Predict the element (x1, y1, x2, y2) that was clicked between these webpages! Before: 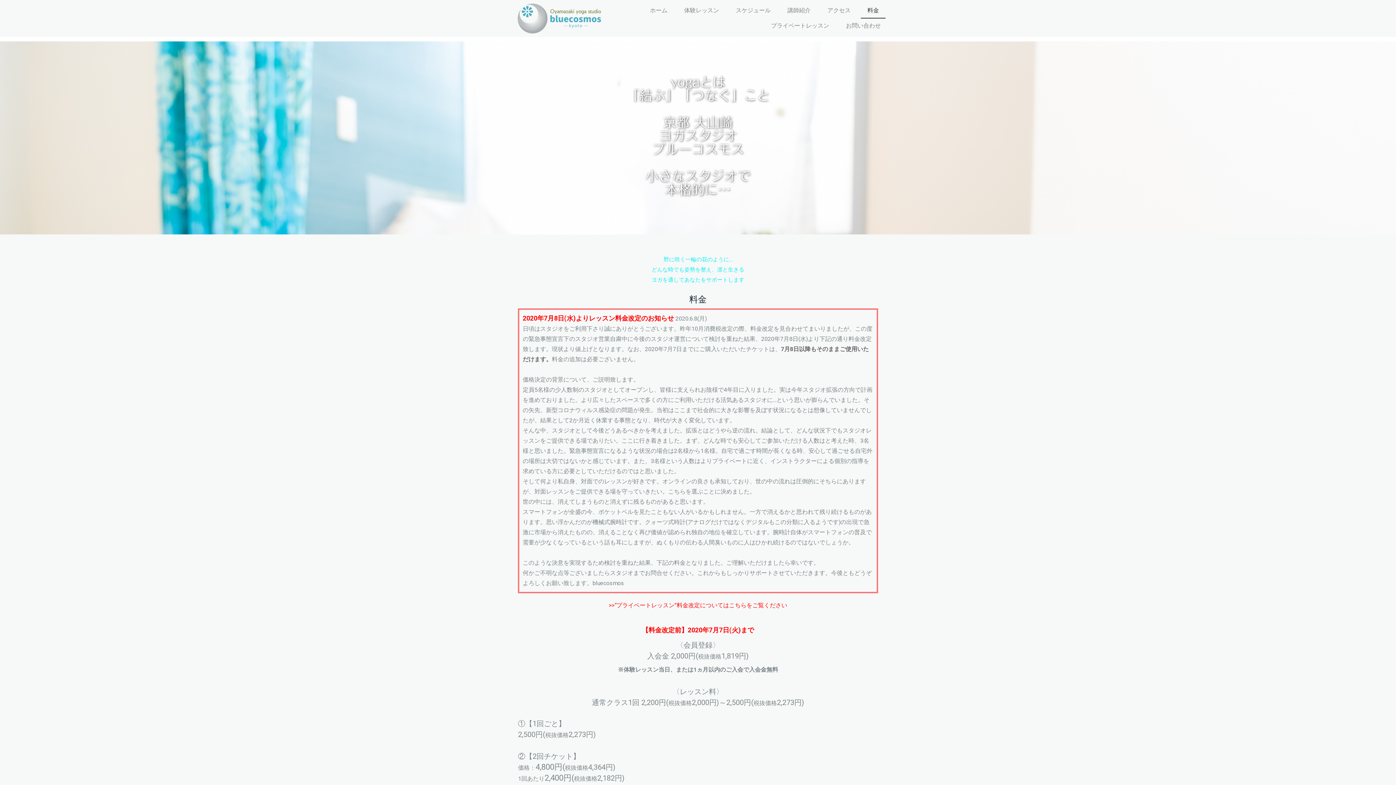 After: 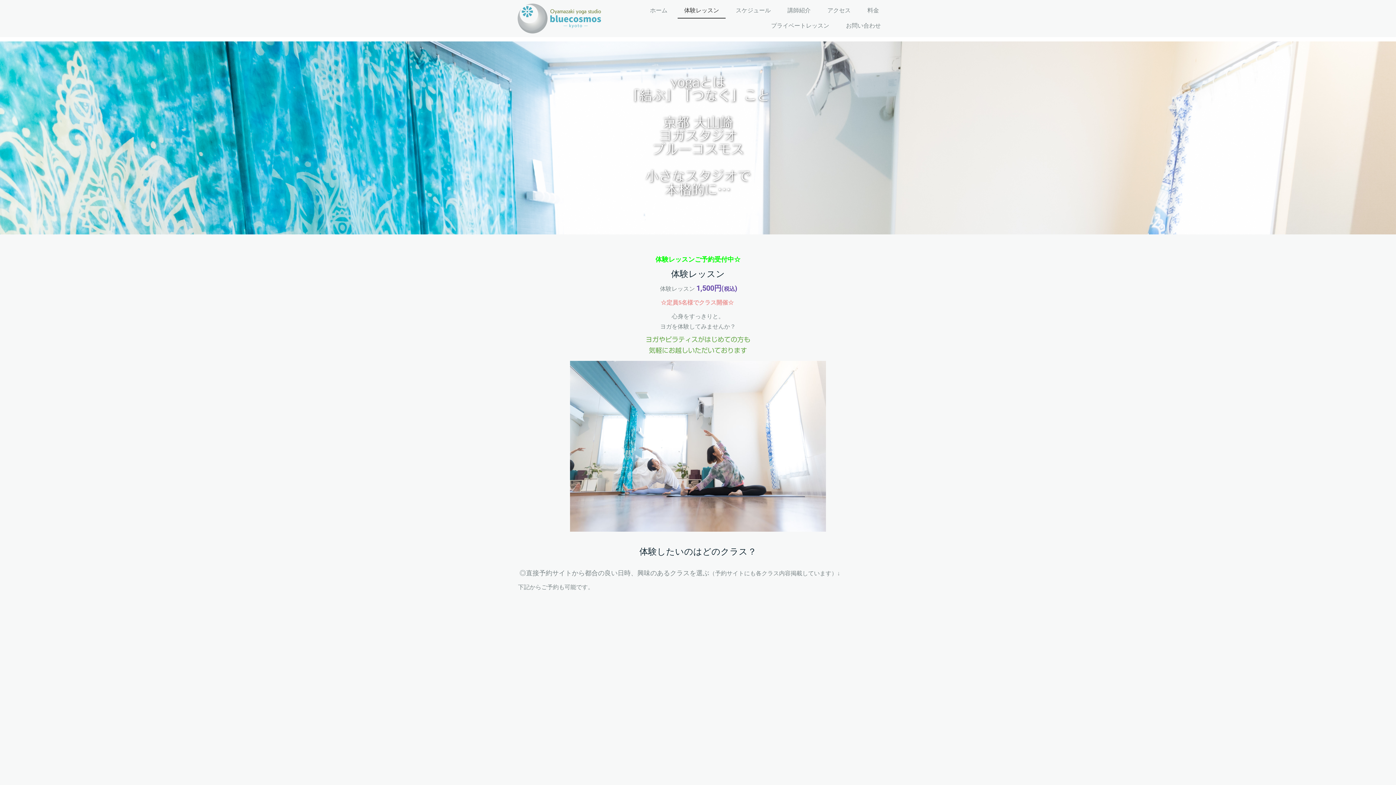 Action: label: 体験レッスン bbox: (677, 3, 725, 18)